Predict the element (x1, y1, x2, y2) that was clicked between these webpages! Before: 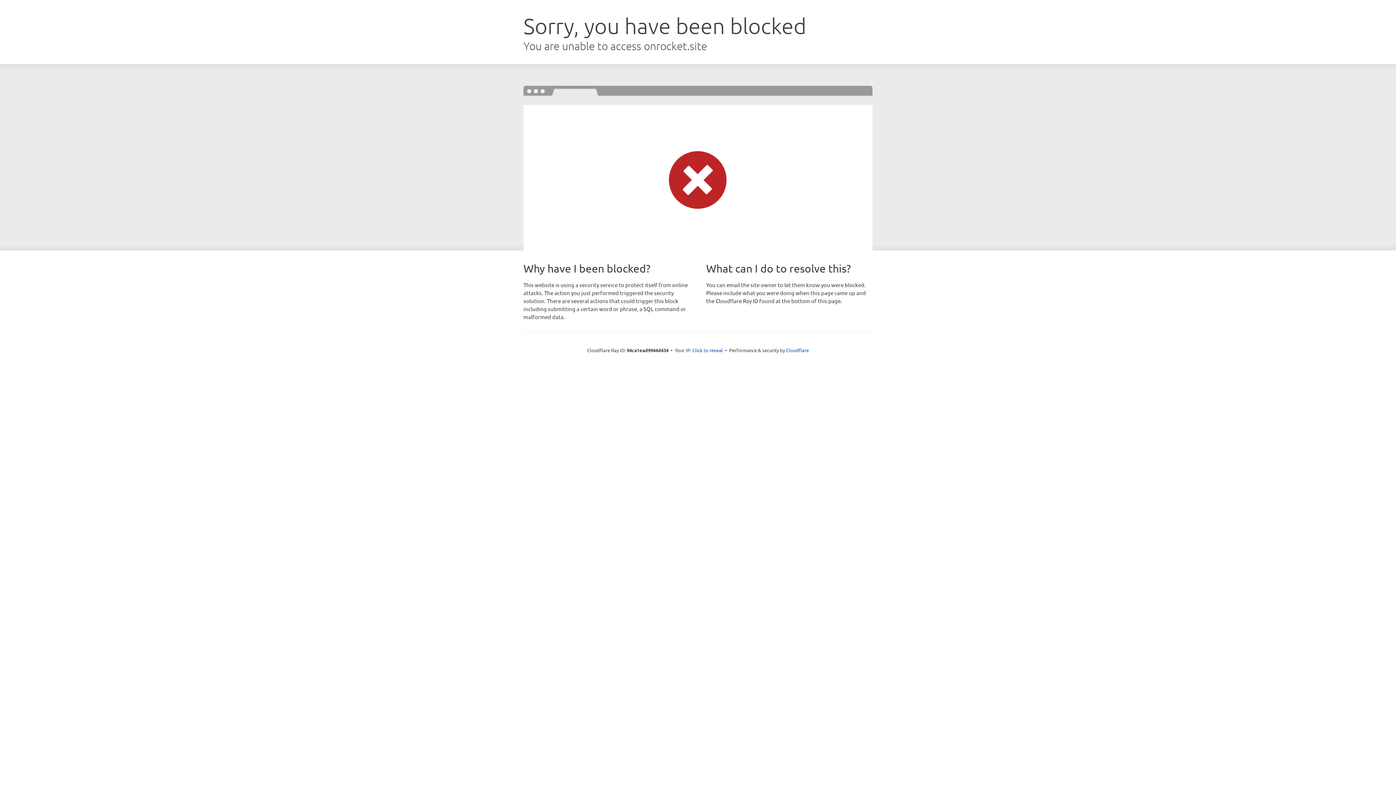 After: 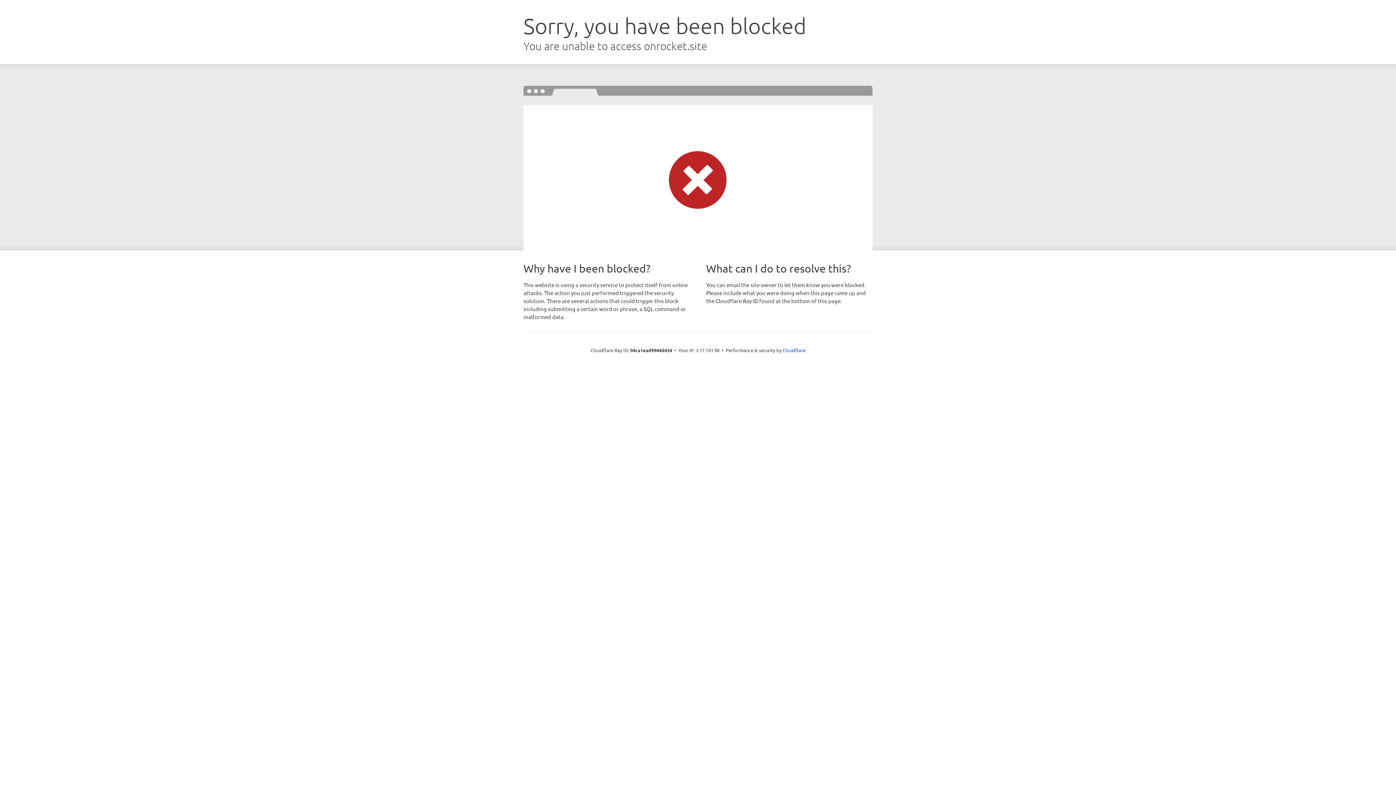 Action: label: Click to reveal bbox: (692, 346, 723, 353)